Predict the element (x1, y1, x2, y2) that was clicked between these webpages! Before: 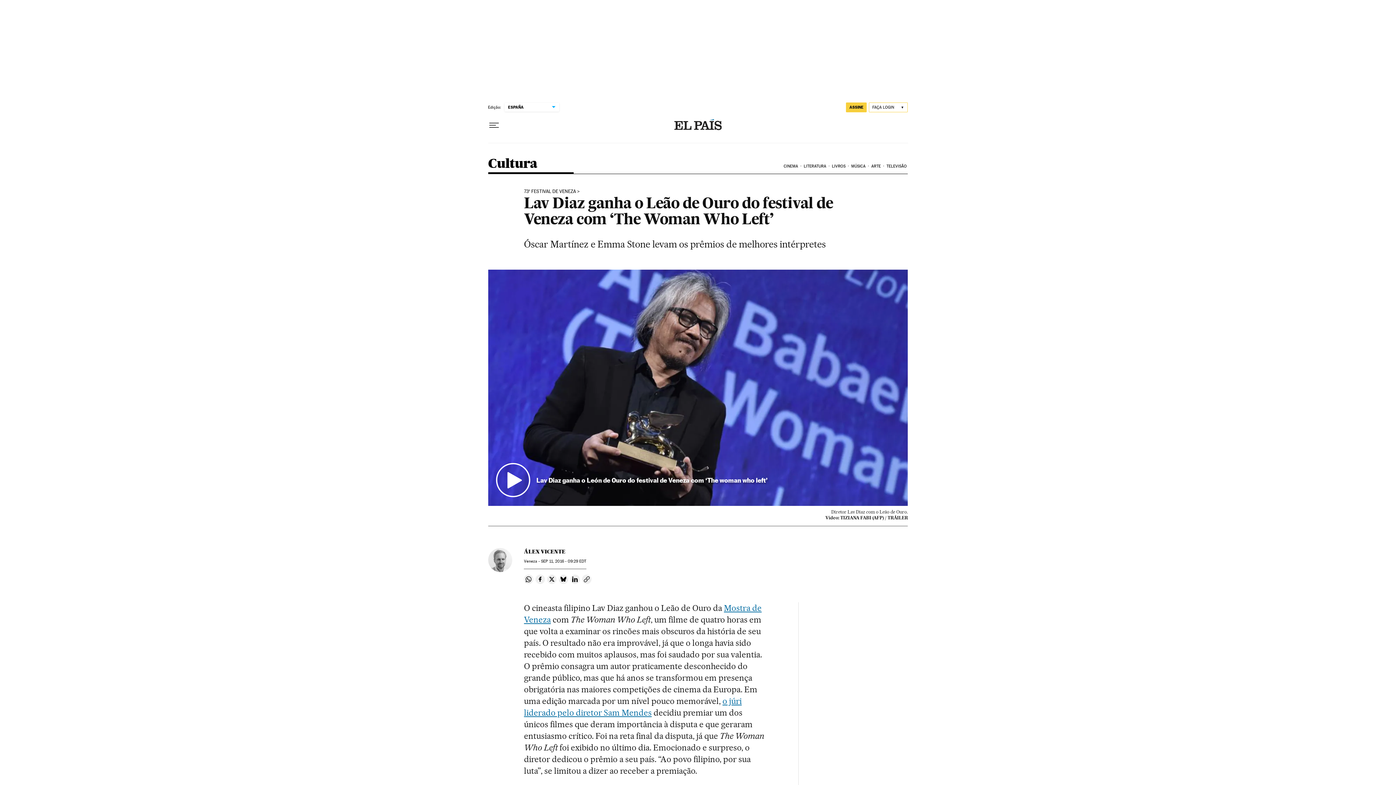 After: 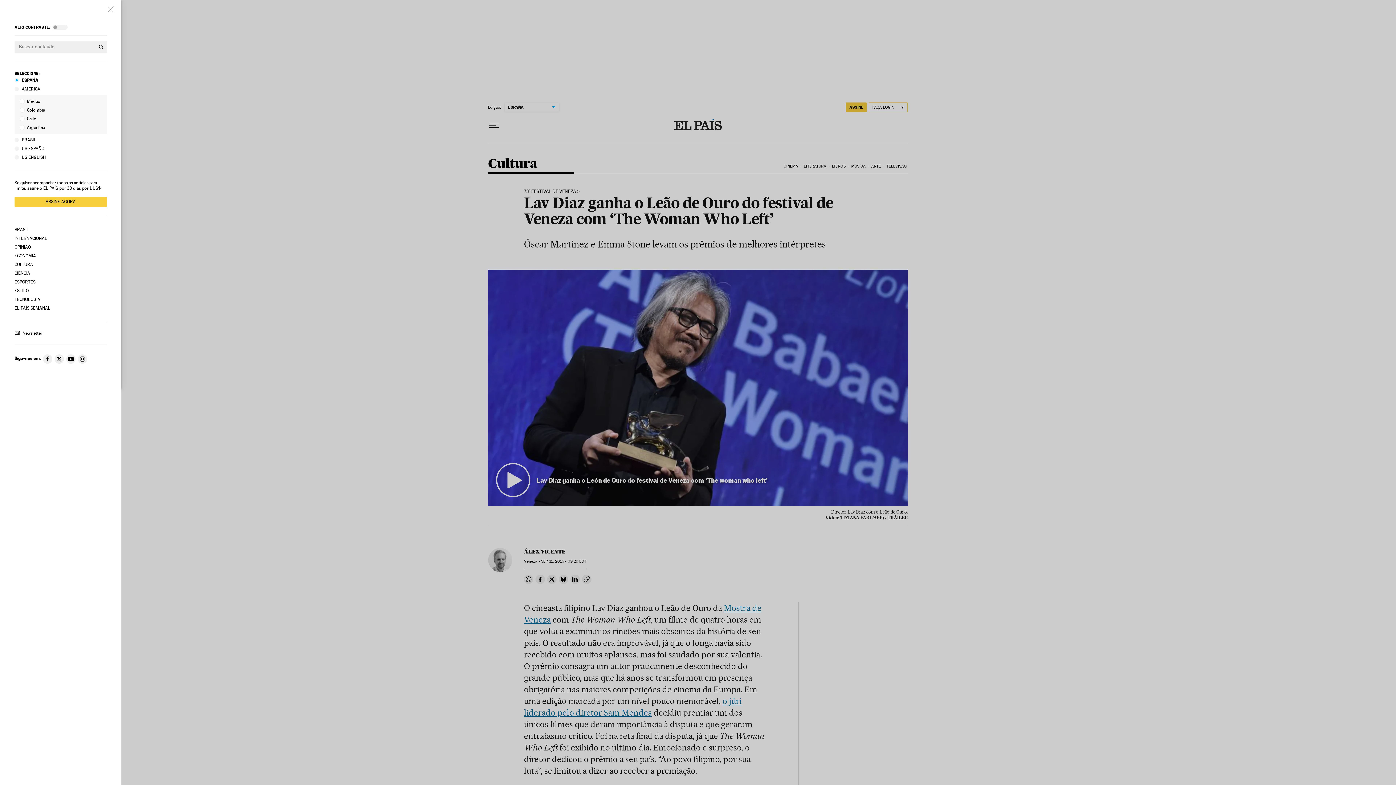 Action: bbox: (488, 119, 499, 131) label: Menu suspenso